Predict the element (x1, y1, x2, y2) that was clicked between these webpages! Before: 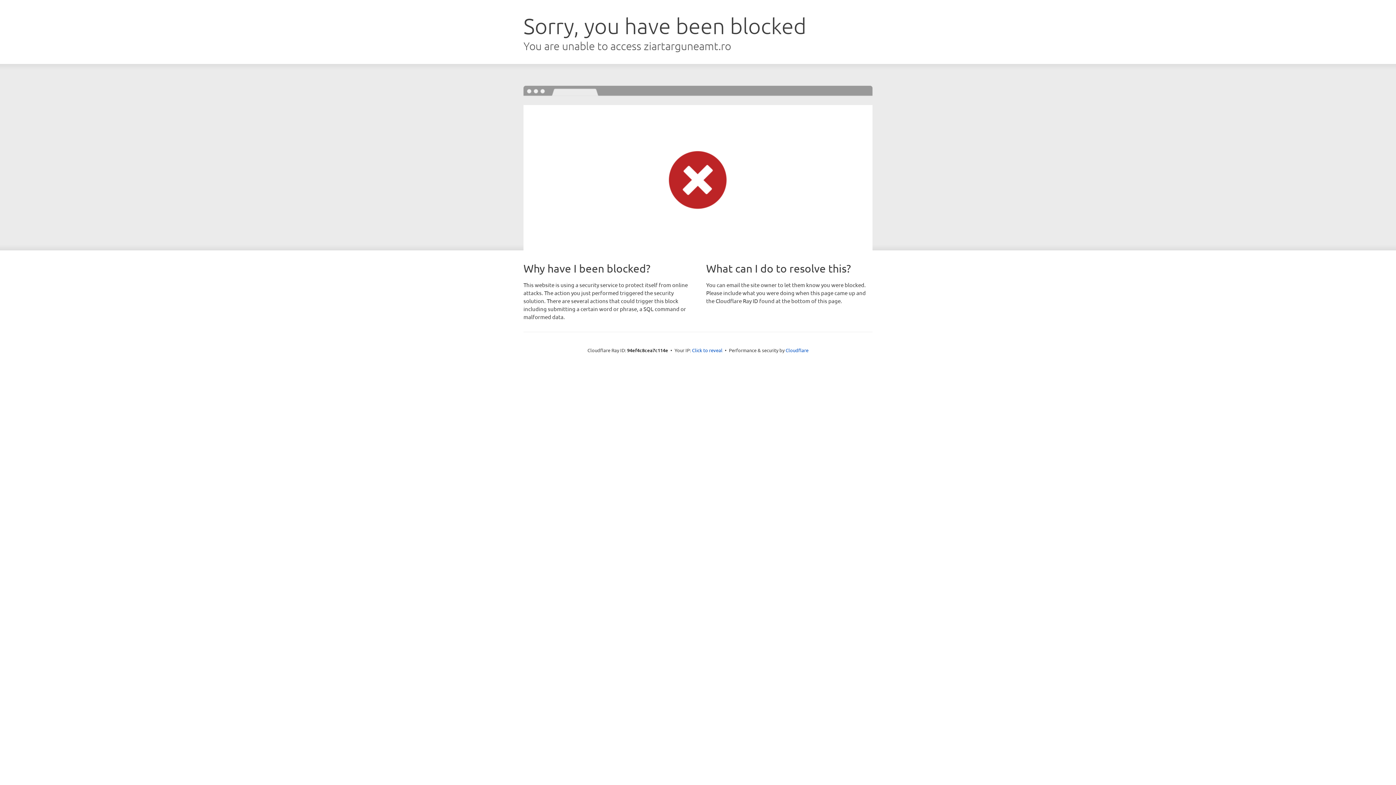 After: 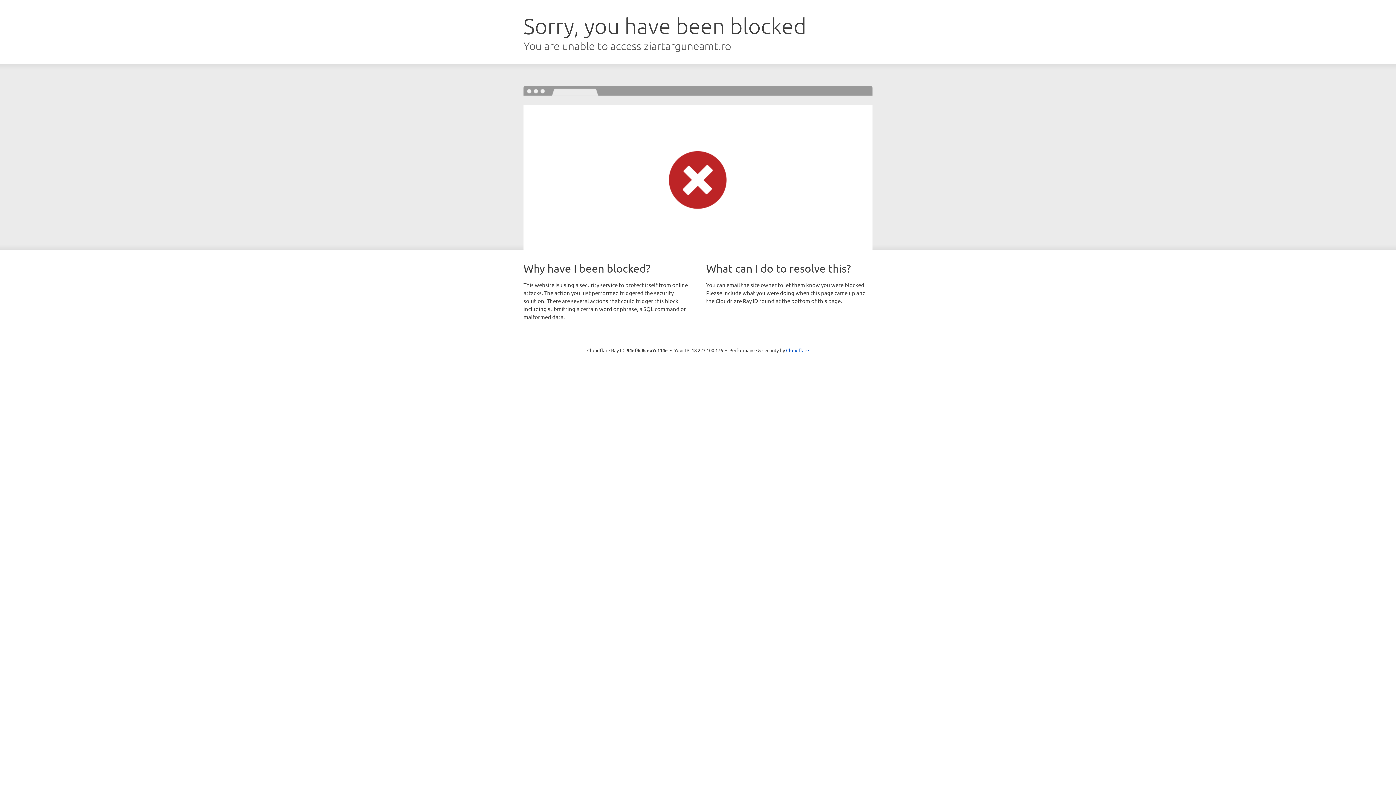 Action: bbox: (692, 346, 722, 353) label: Click to reveal